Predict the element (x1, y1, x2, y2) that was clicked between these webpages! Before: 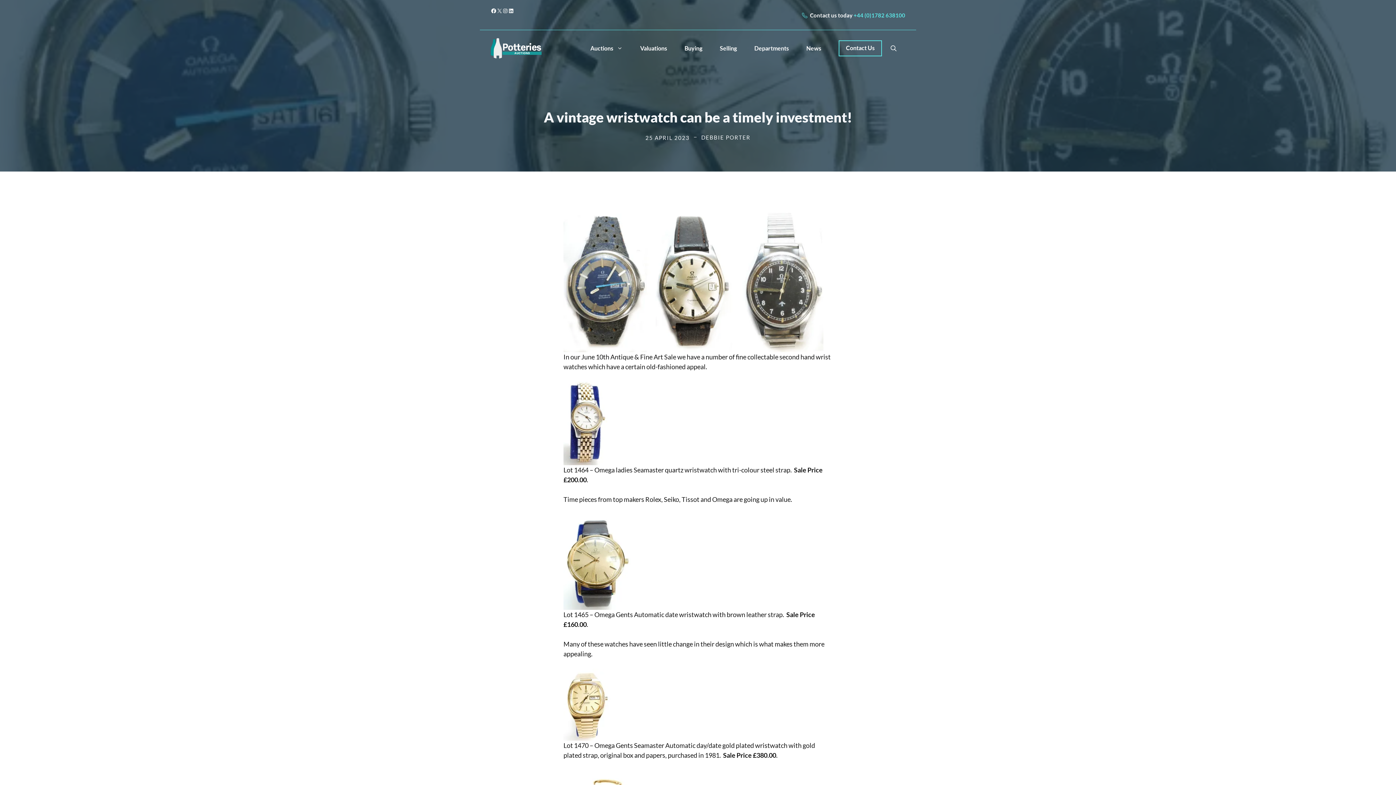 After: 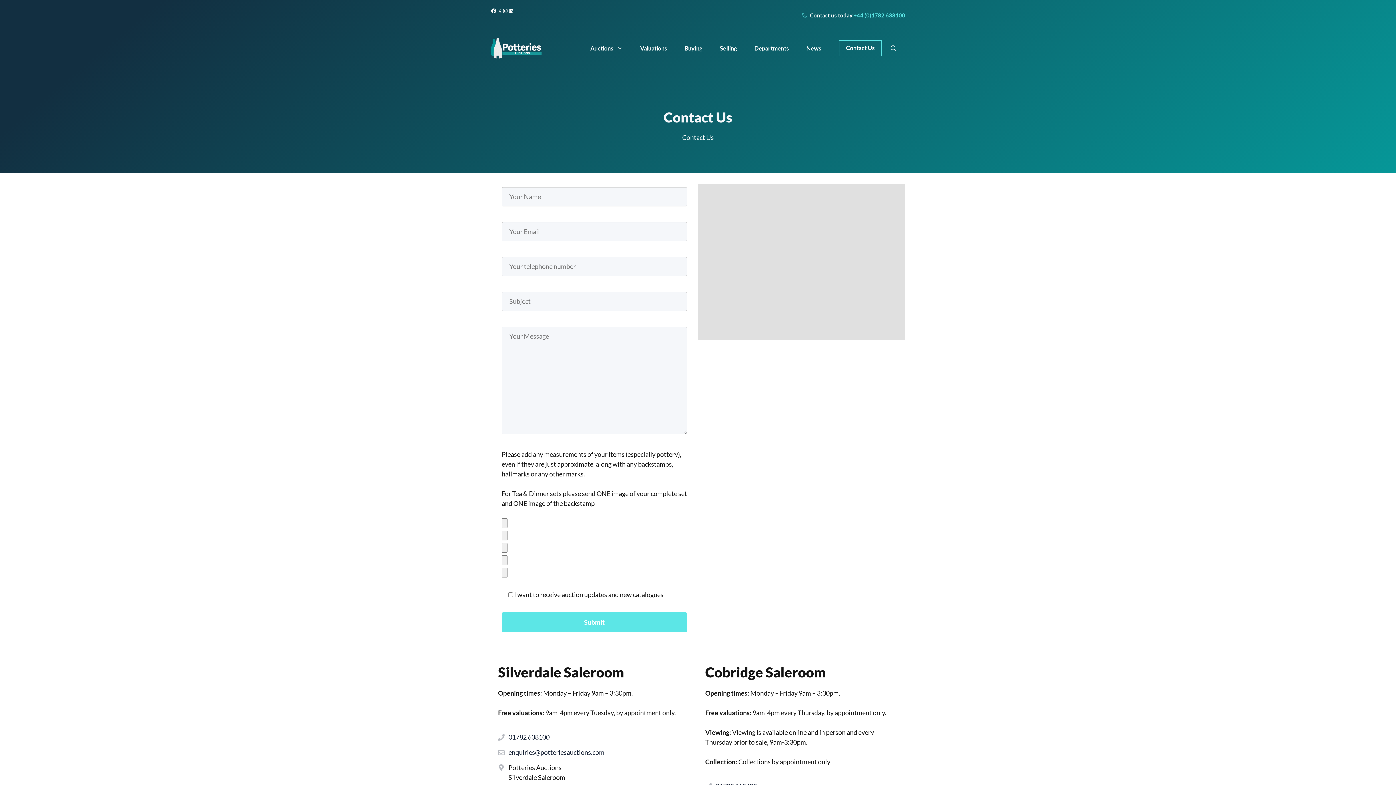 Action: bbox: (838, 40, 882, 56) label: Contact Us